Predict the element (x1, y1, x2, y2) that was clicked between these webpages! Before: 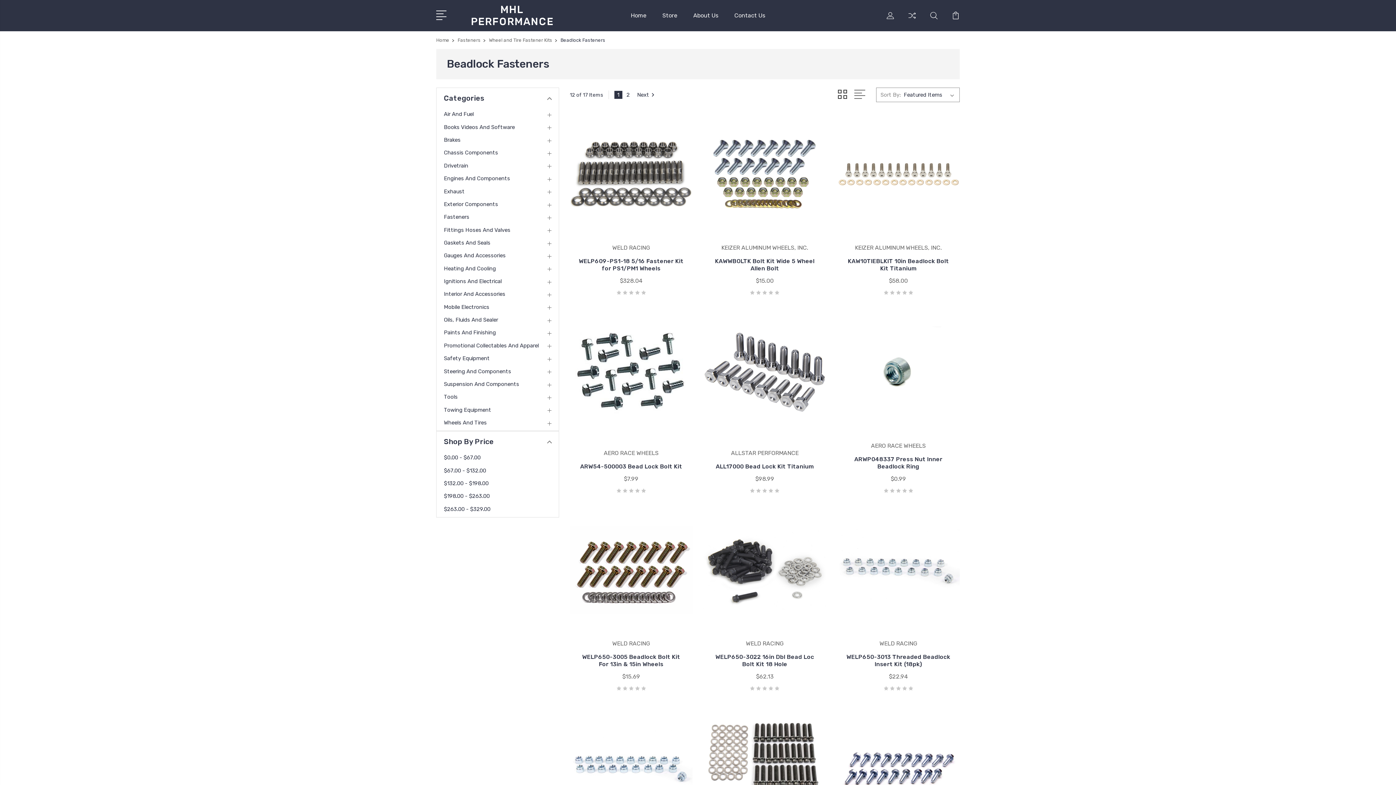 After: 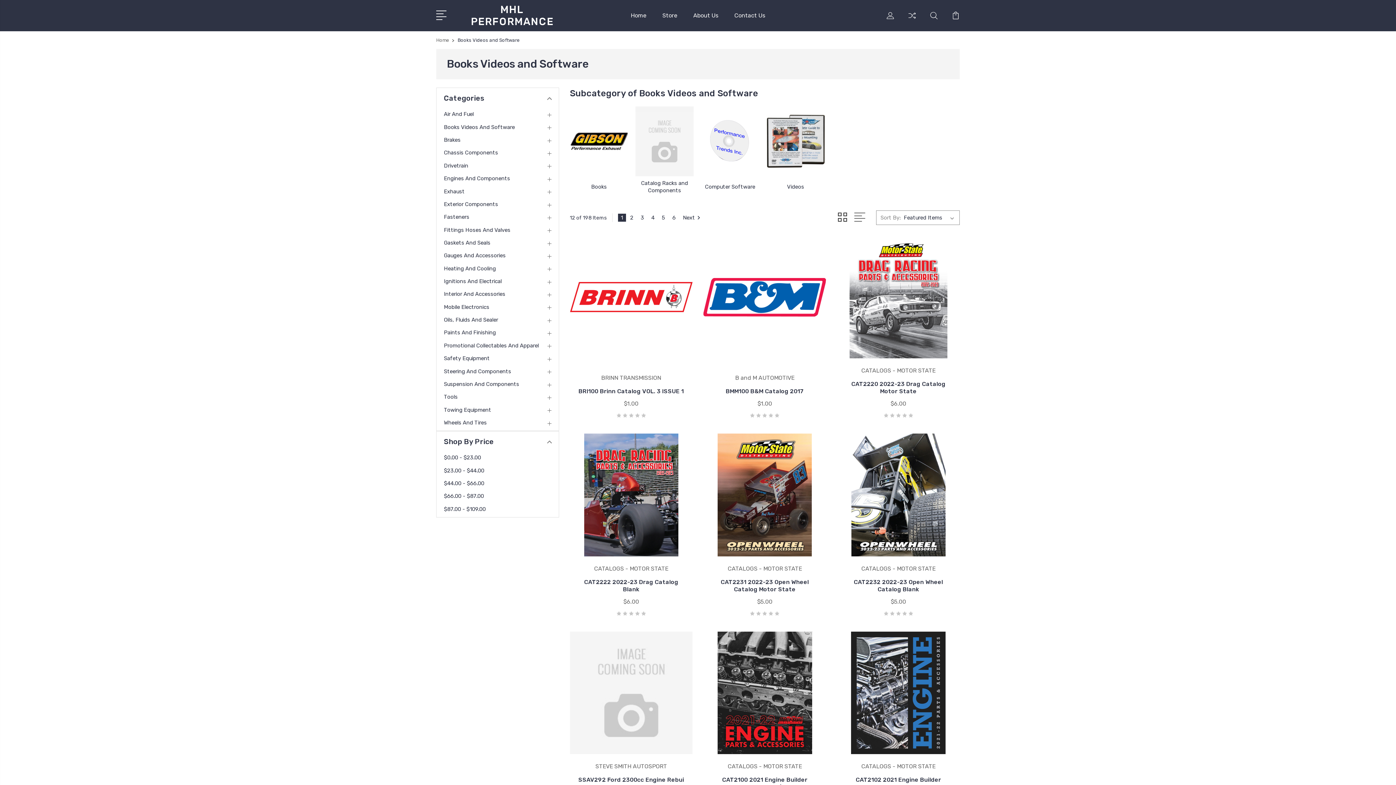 Action: bbox: (444, 123, 524, 130) label: Books Videos And Software